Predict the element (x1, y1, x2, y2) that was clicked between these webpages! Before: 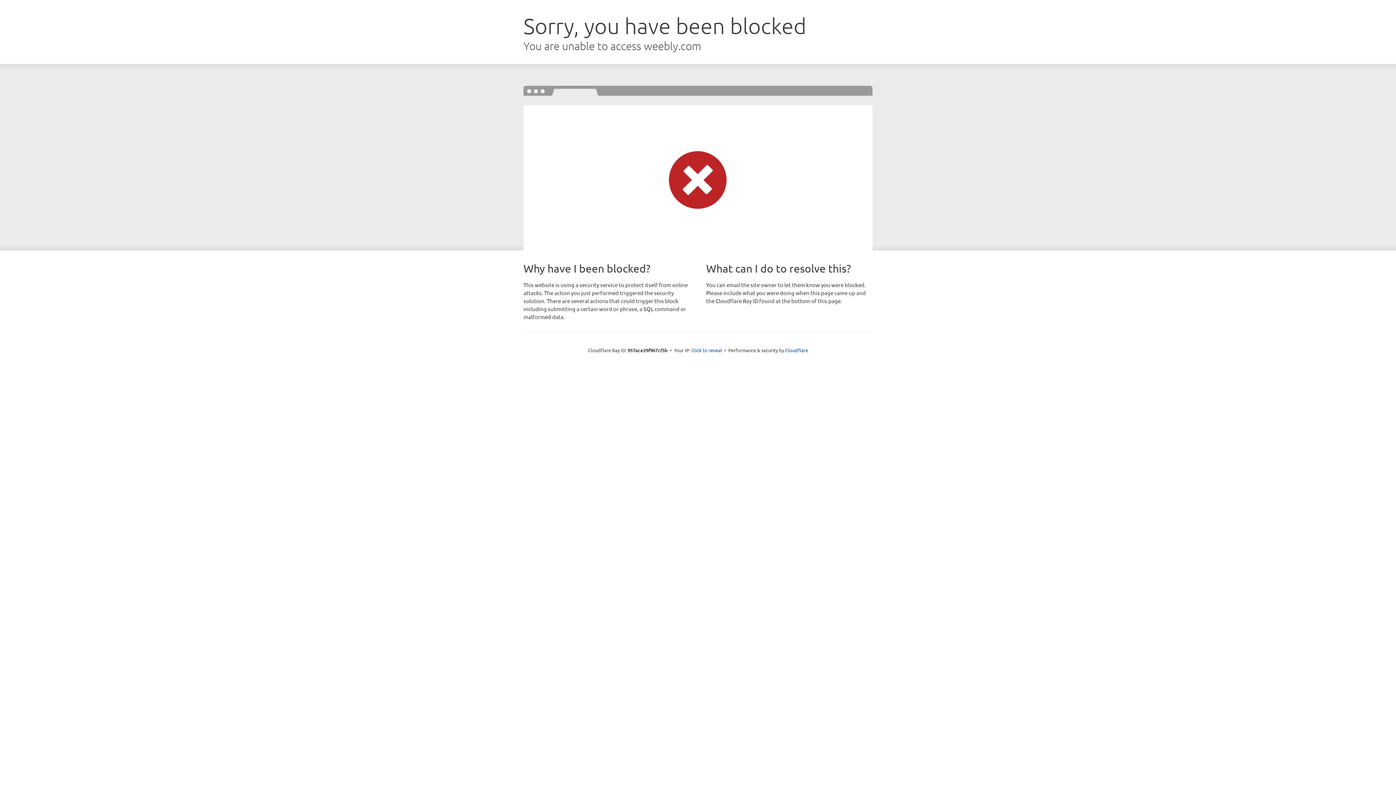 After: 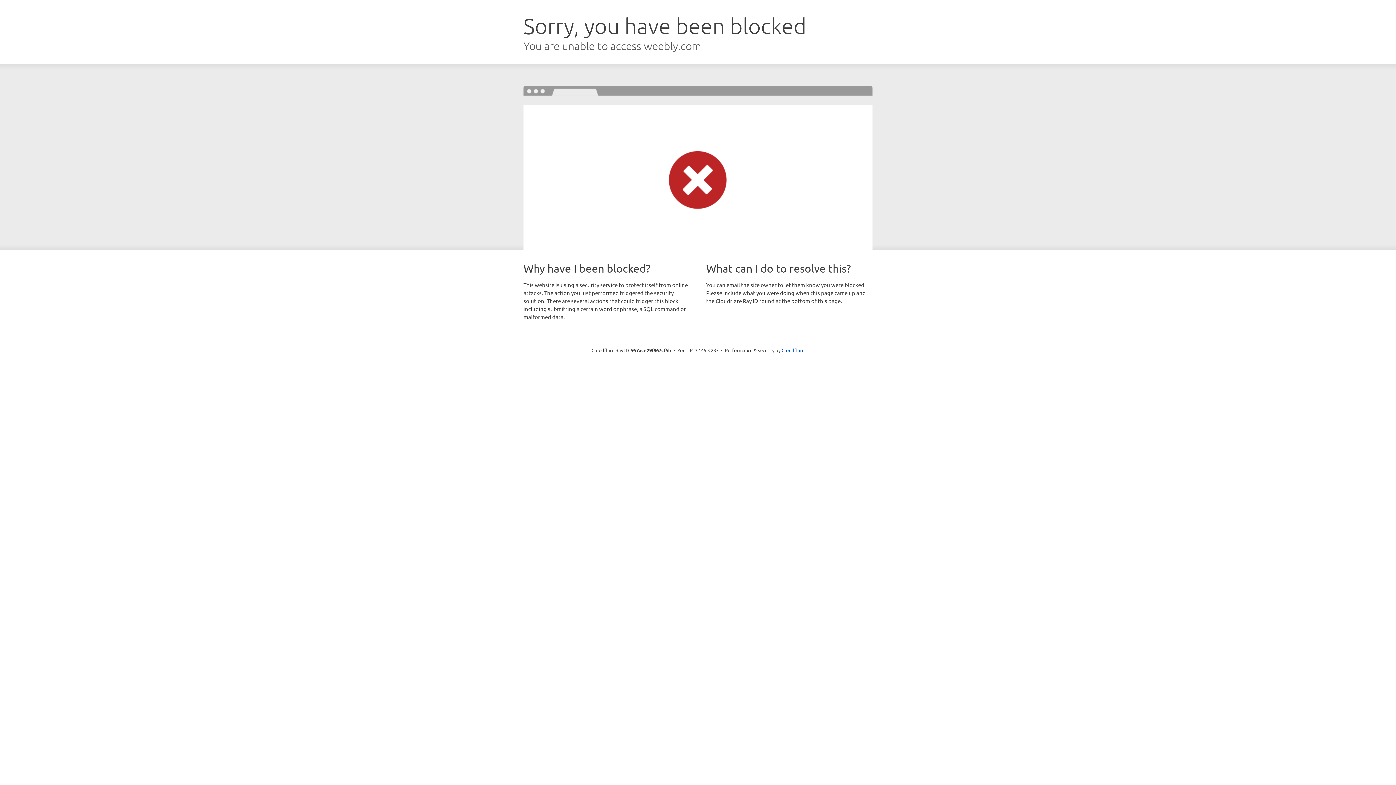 Action: bbox: (691, 346, 722, 353) label: Click to reveal